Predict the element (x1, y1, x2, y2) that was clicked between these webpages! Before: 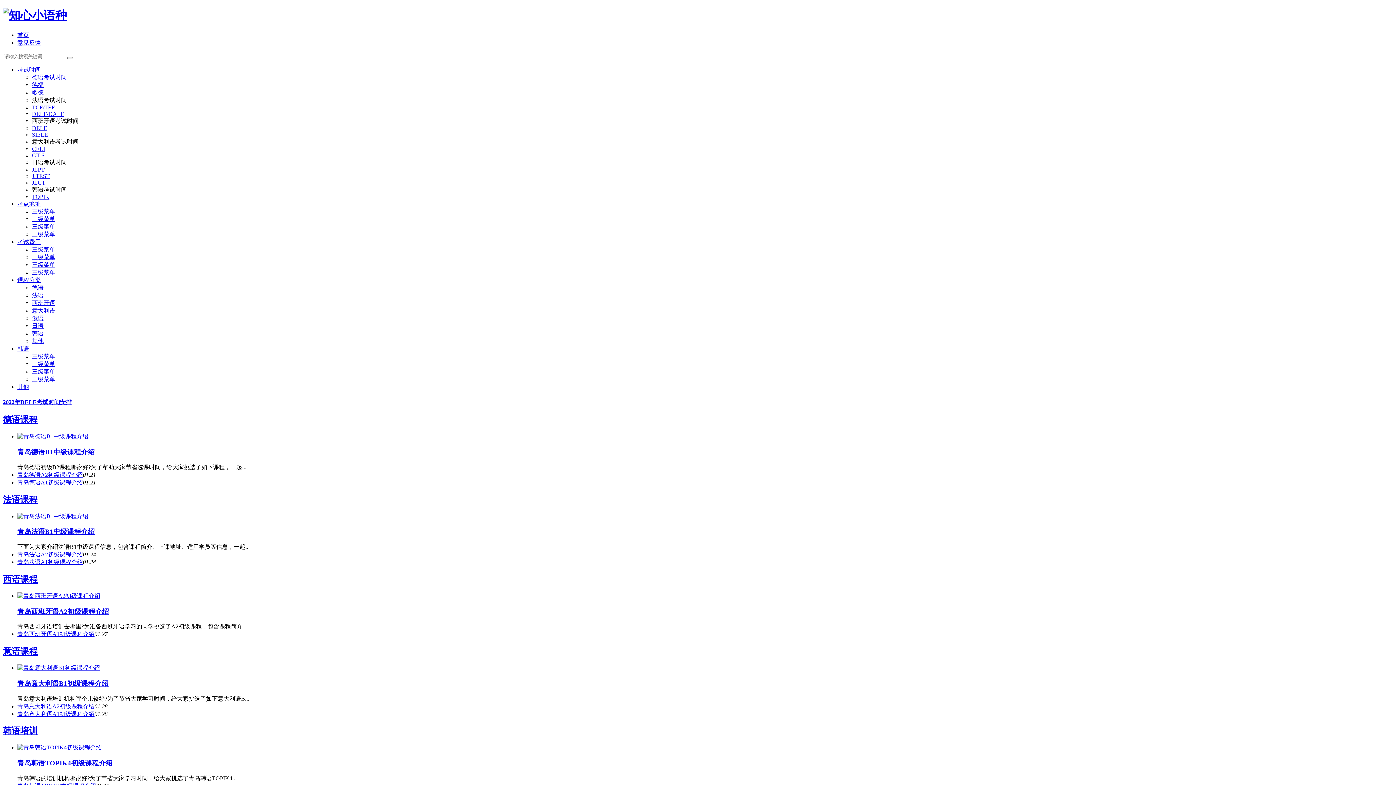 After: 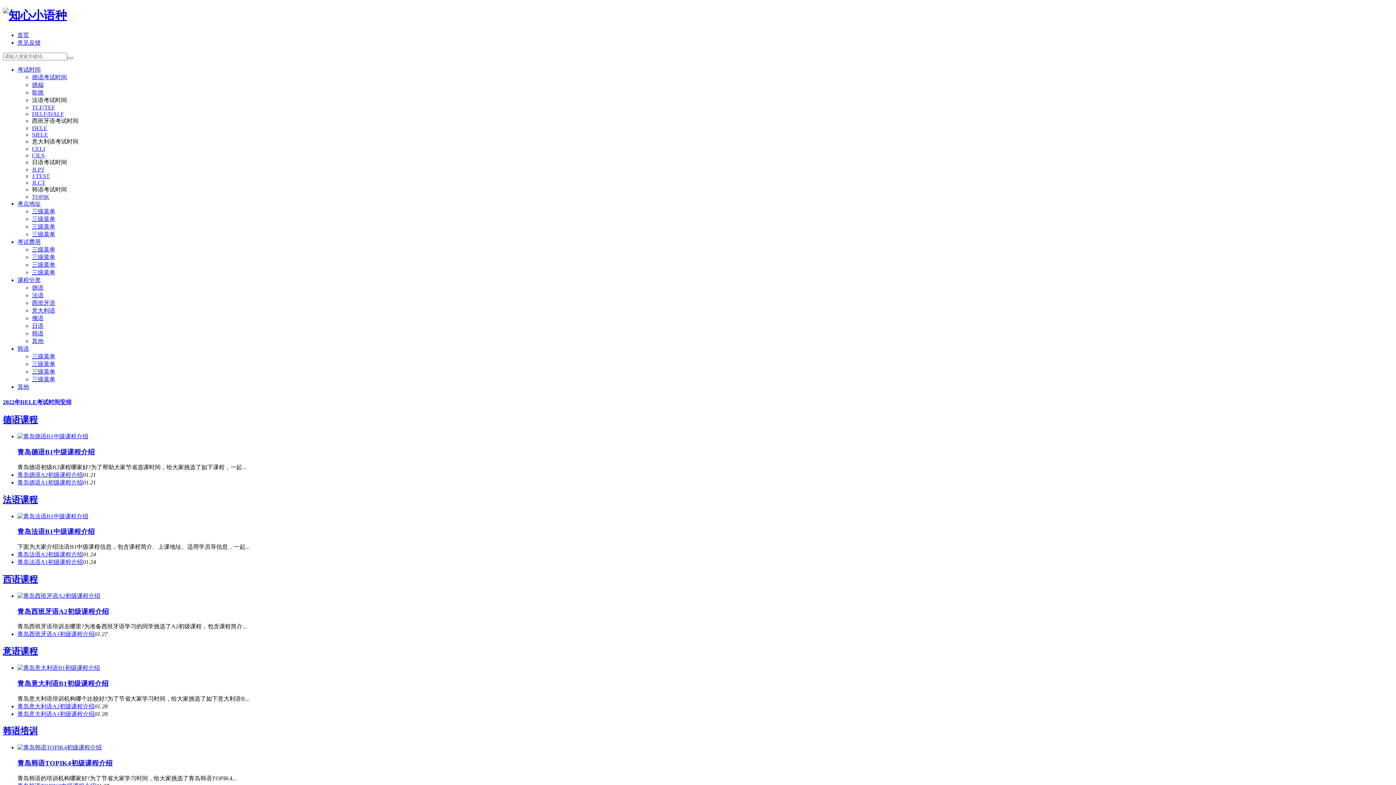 Action: bbox: (32, 246, 55, 252) label: 三级菜单